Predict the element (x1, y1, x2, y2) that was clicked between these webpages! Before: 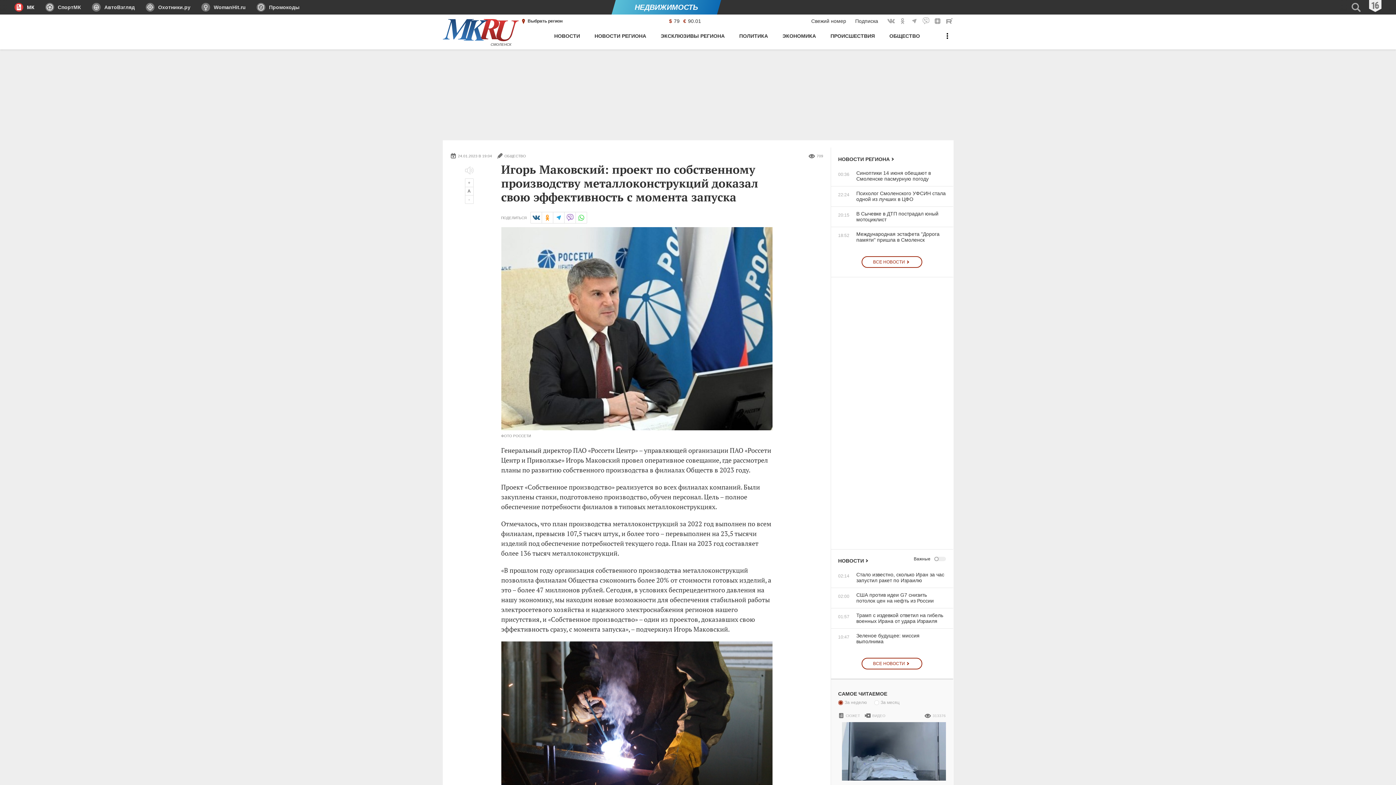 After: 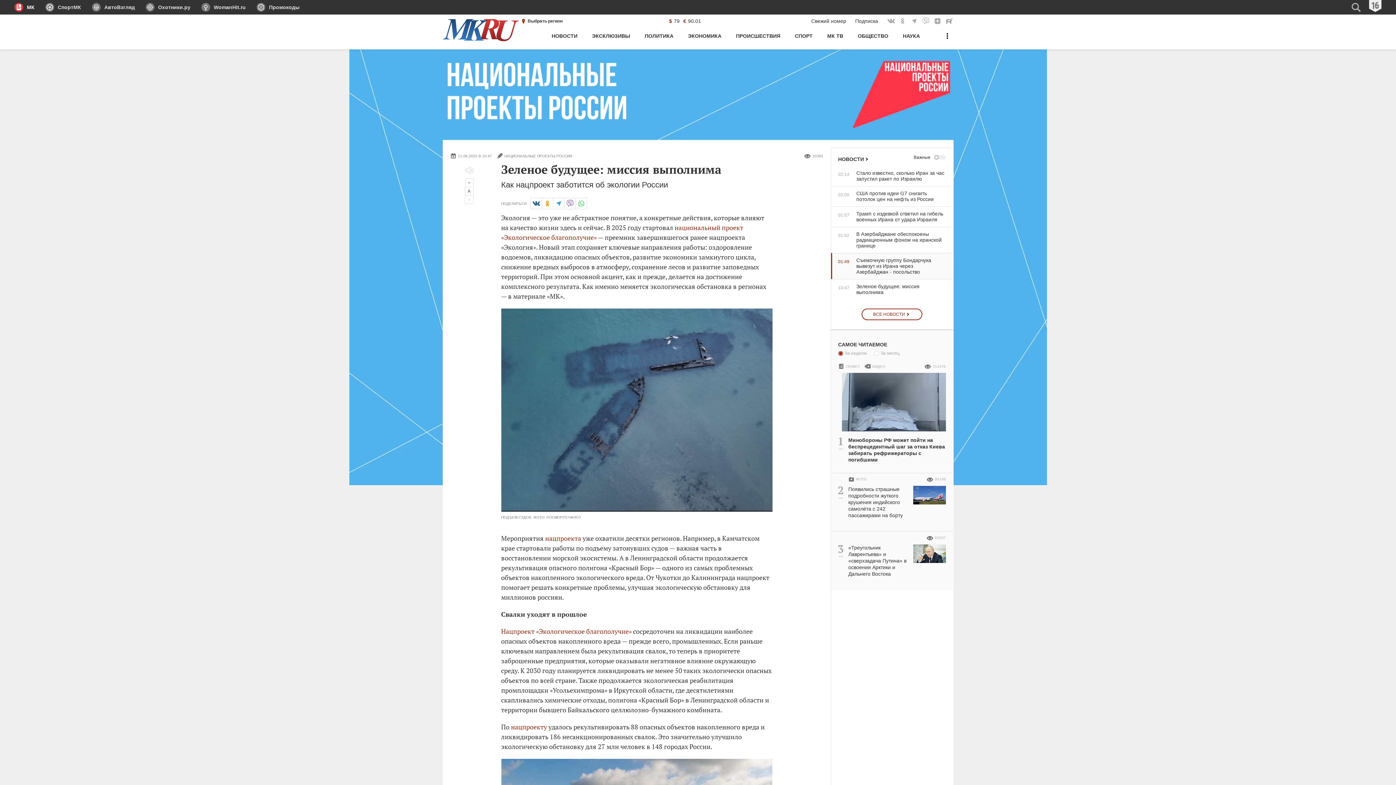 Action: label: 10:47
Зеленое будущее: миссия выполнима bbox: (831, 633, 946, 644)